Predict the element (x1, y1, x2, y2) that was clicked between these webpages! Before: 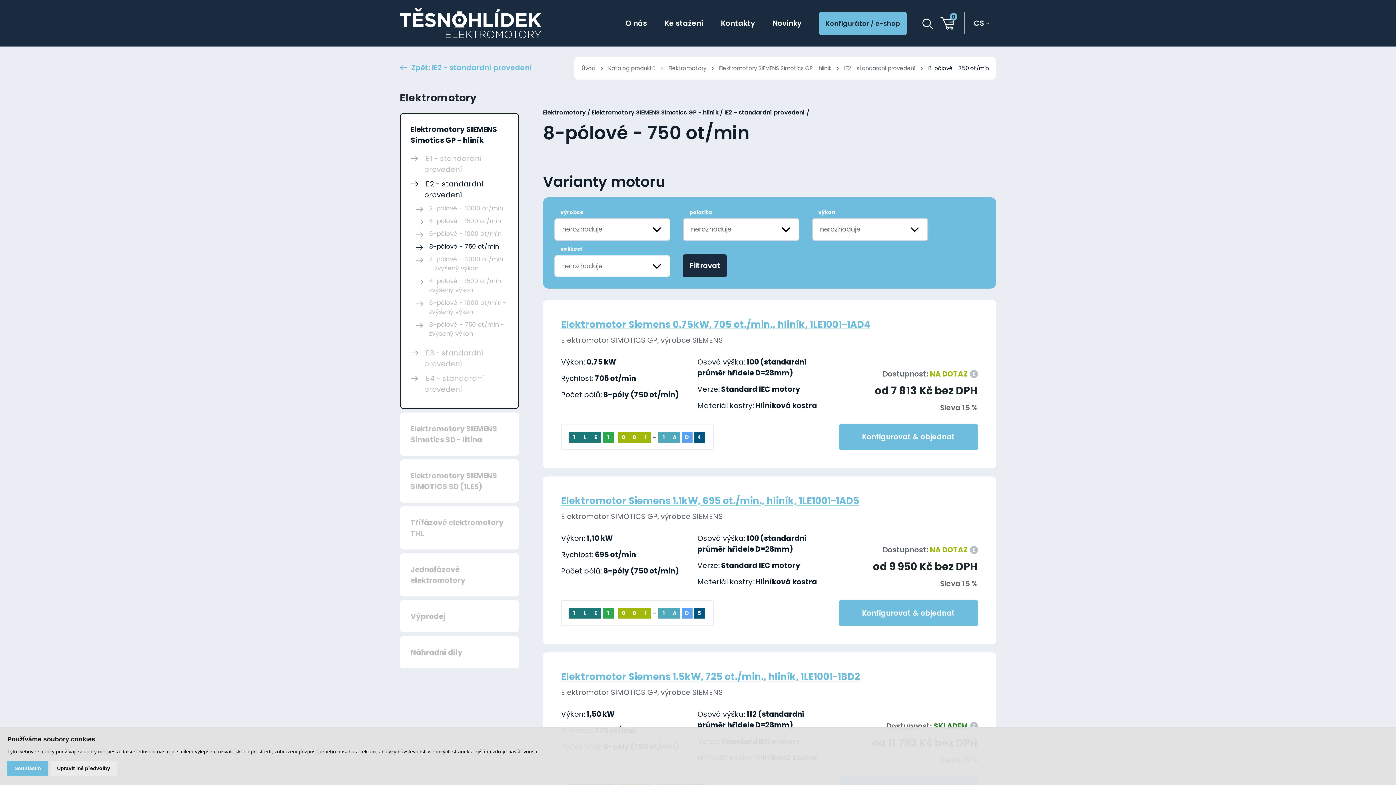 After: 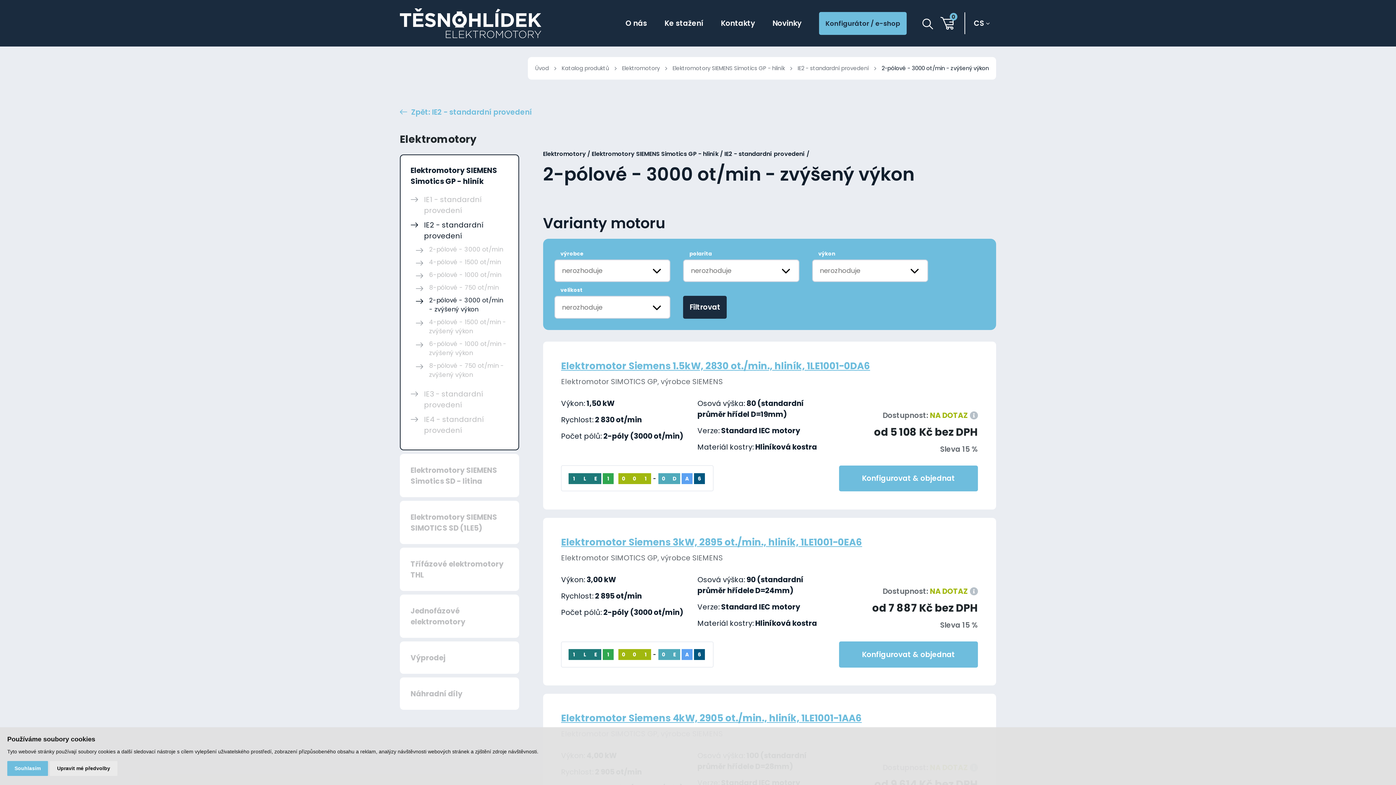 Action: label: 2-pólové - 3000 ot/min - zvýšený výkon bbox: (429, 254, 503, 272)